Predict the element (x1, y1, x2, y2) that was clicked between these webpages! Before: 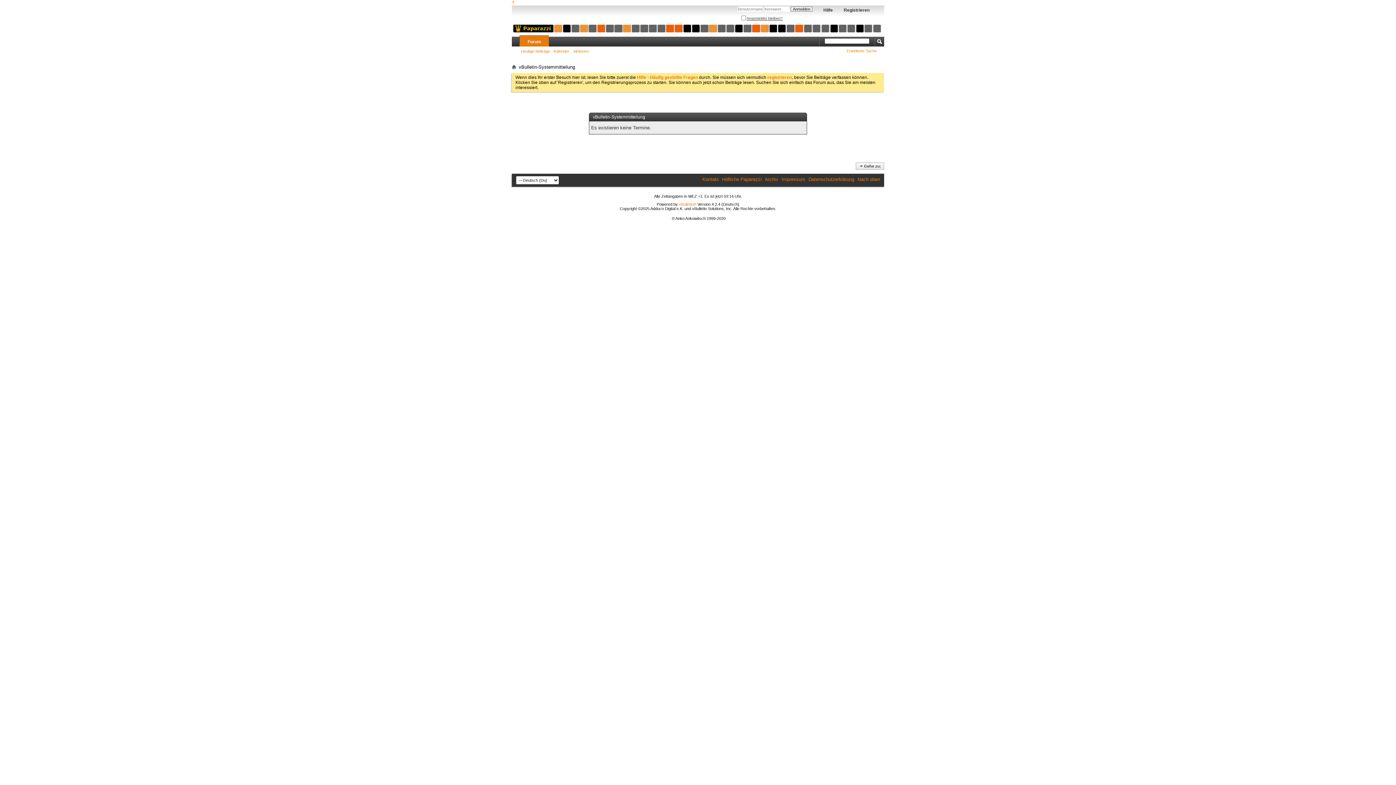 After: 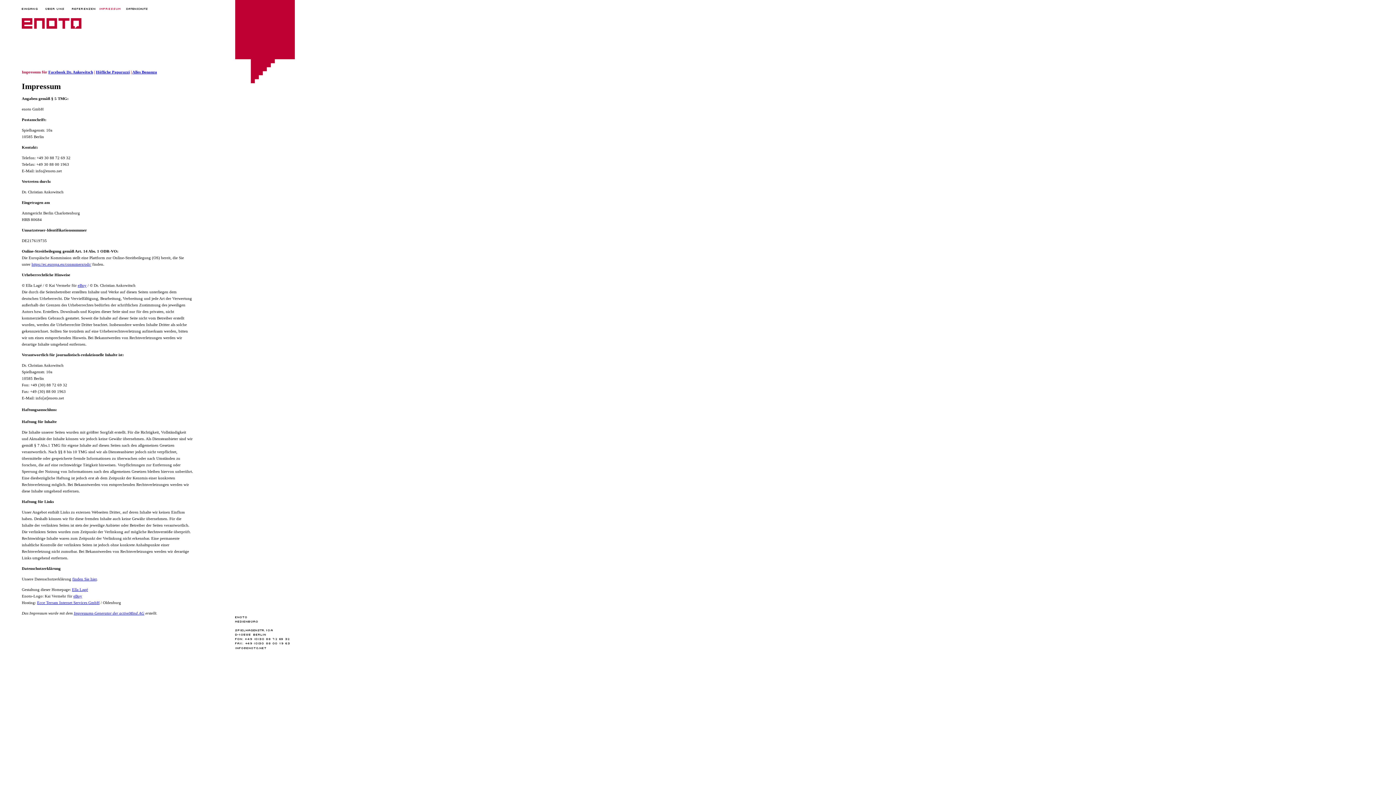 Action: label: Impressum bbox: (781, 176, 805, 182)